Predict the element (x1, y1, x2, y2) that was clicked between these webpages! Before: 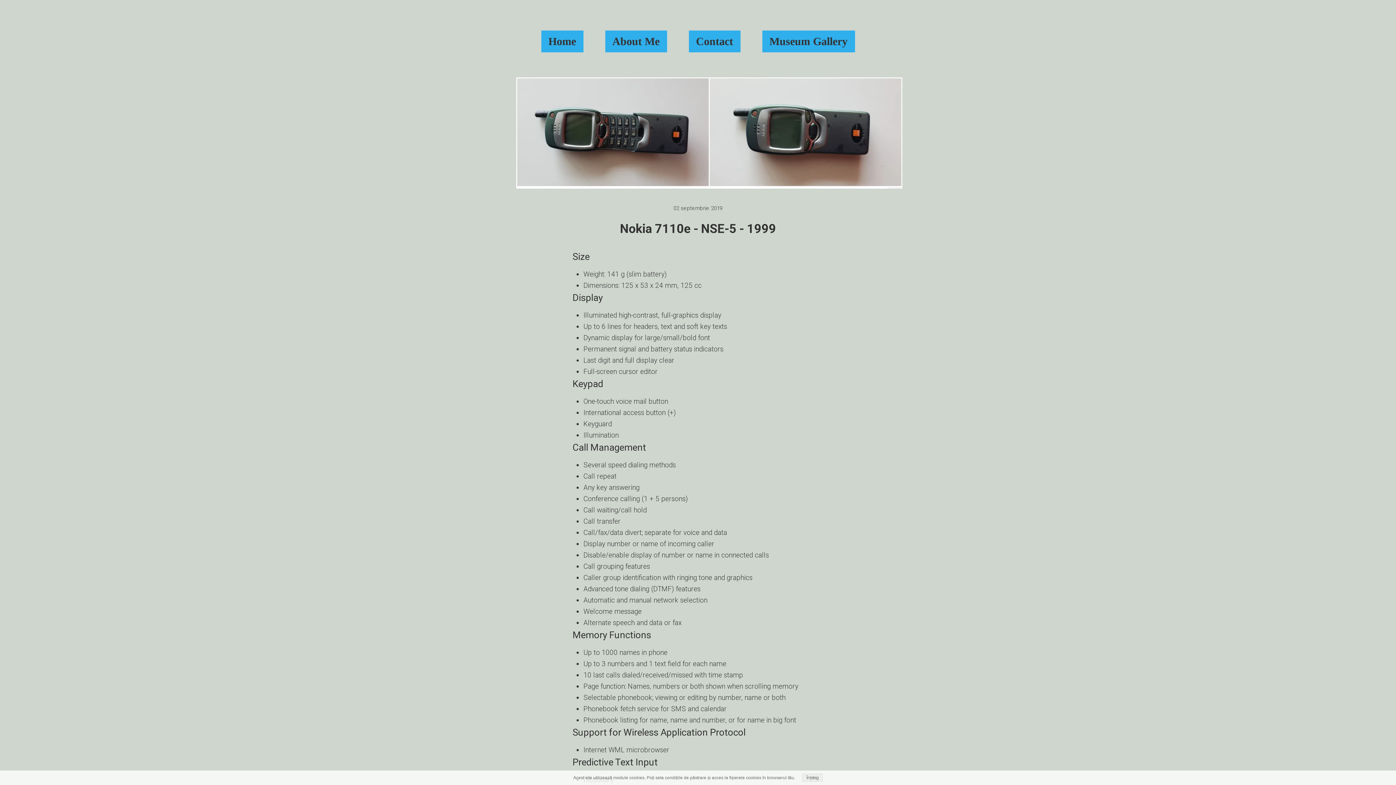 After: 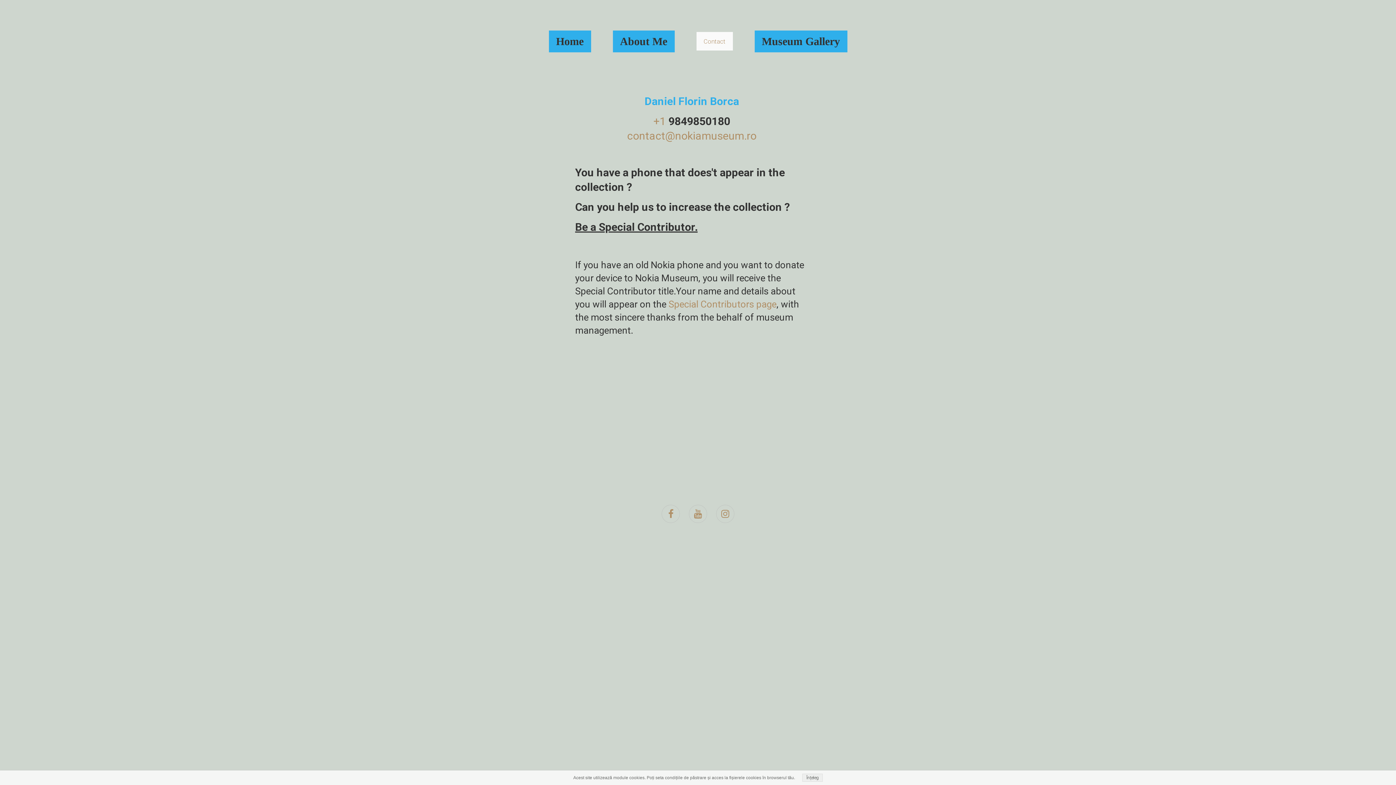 Action: label: Contact bbox: (688, 30, 740, 52)